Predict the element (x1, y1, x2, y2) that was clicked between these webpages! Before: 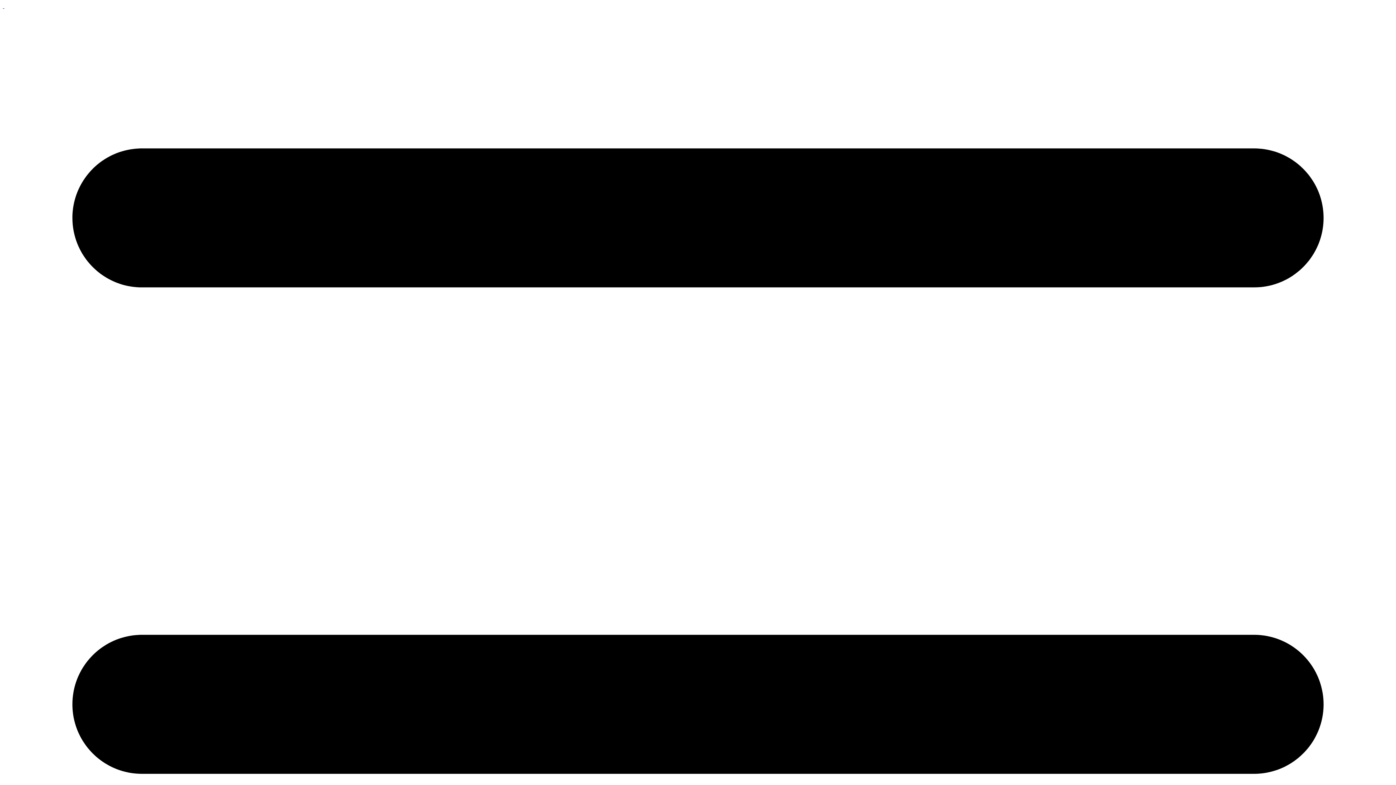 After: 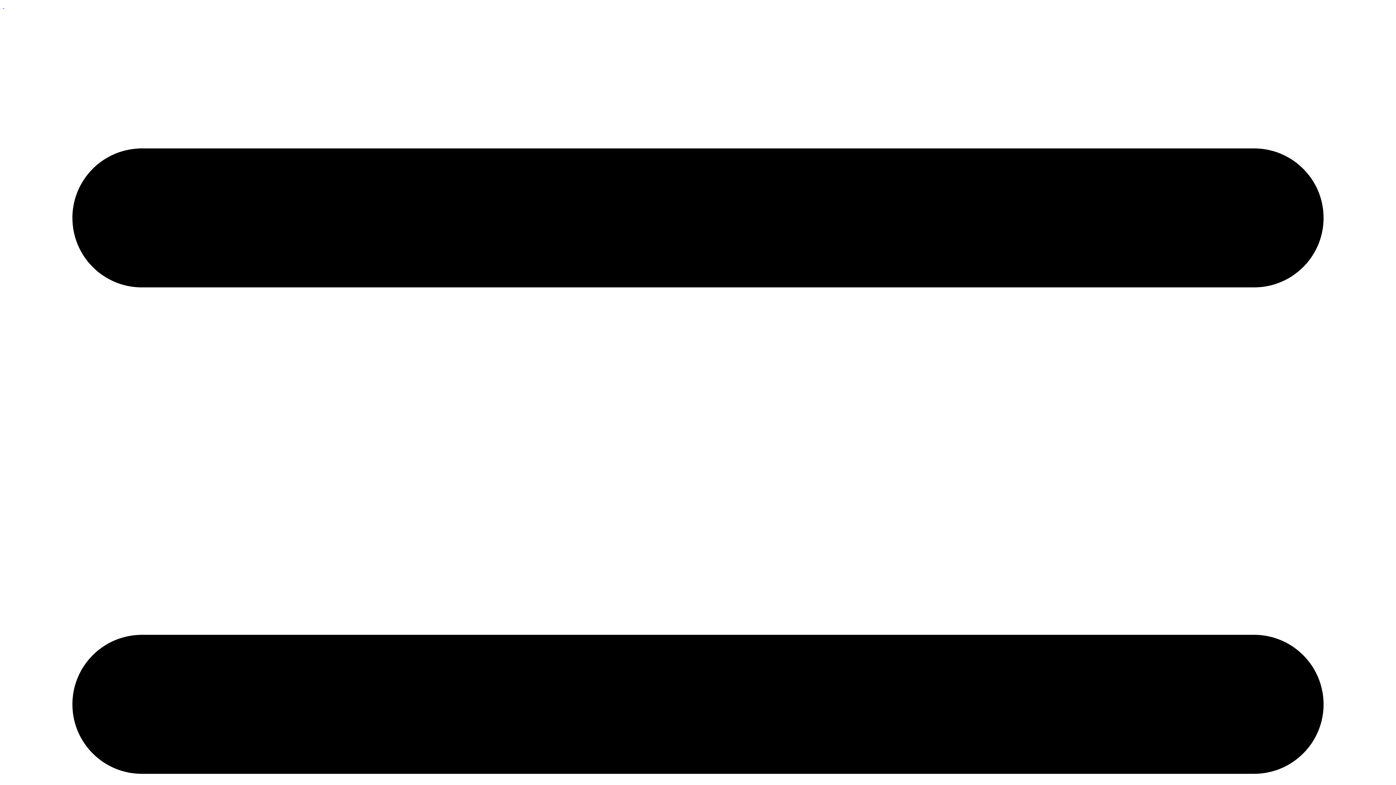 Action: label:   bbox: (2, 2, 4, 9)